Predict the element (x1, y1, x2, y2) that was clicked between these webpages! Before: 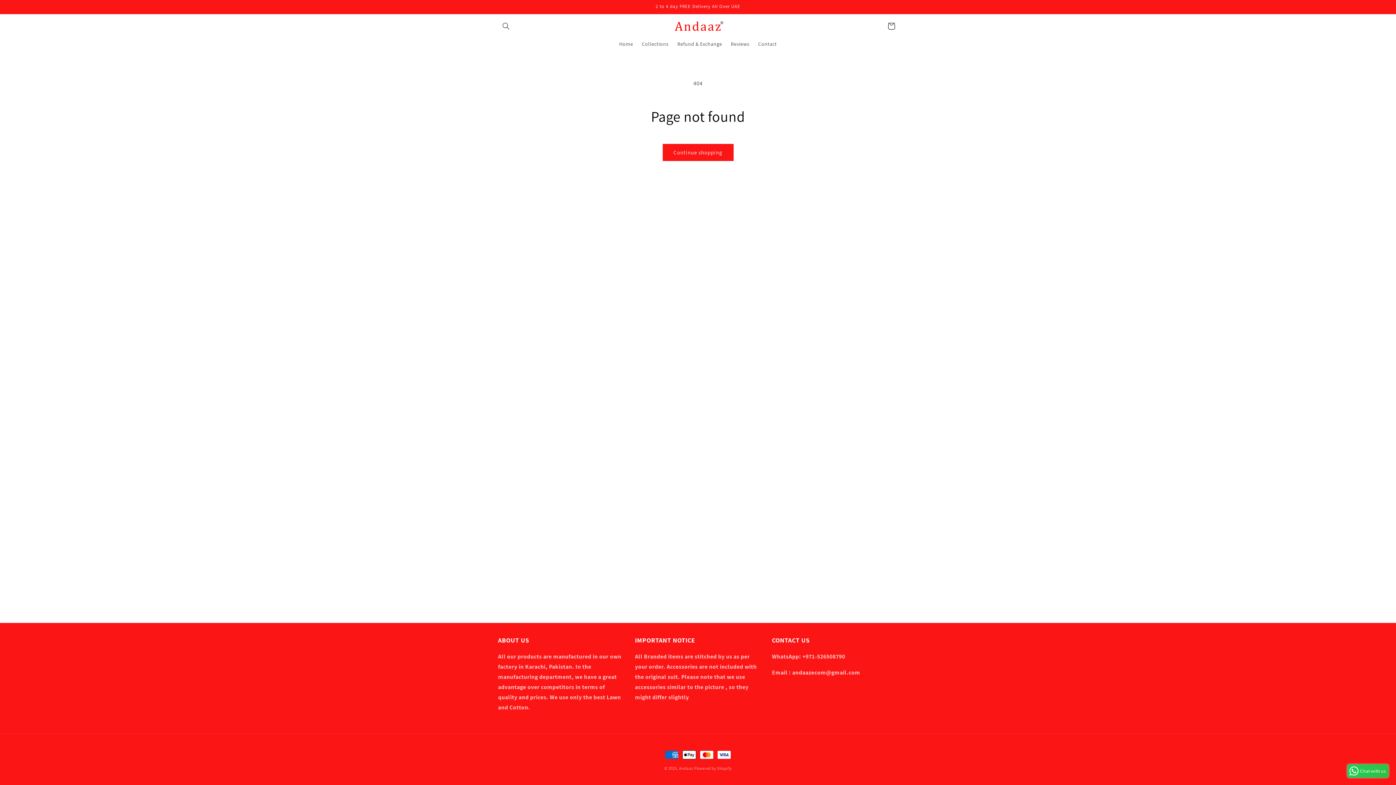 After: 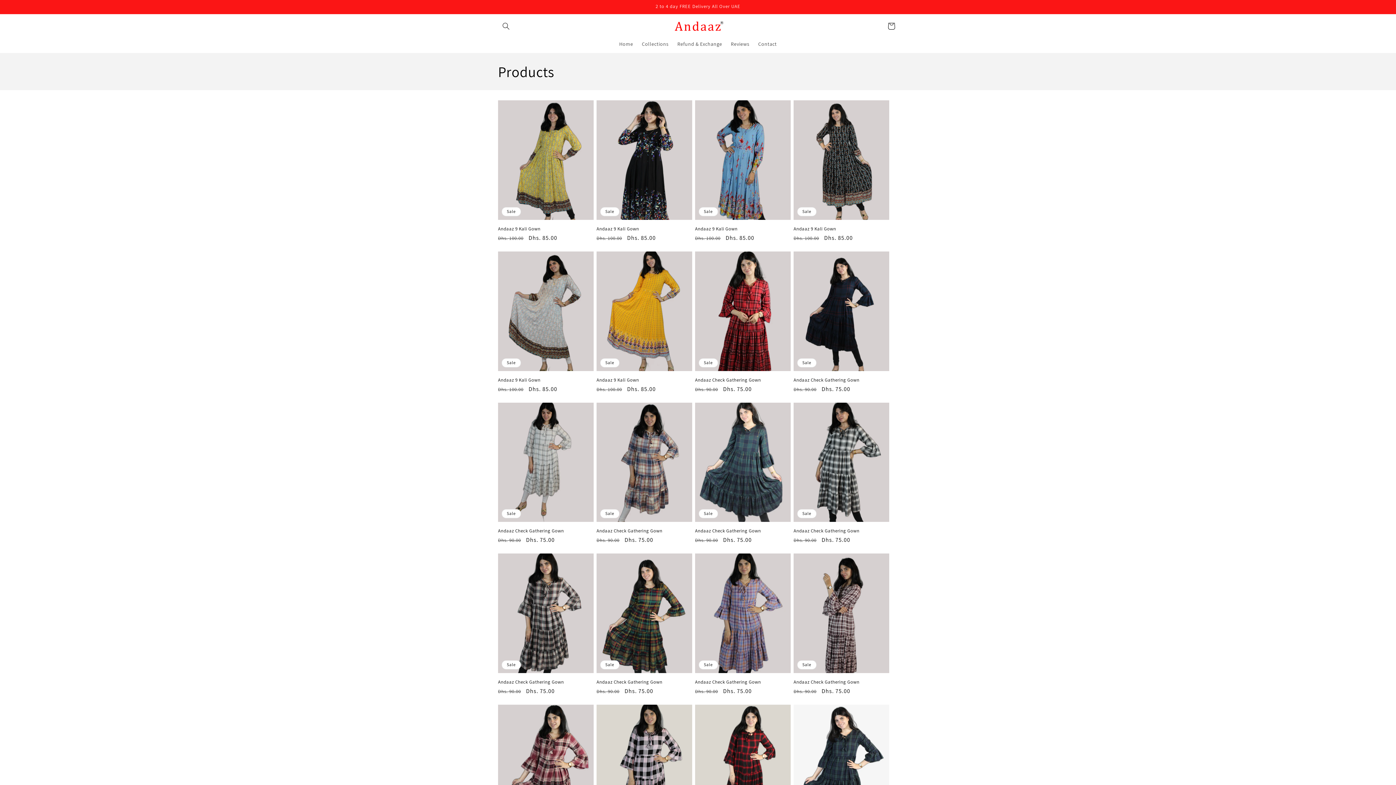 Action: label: Continue shopping bbox: (662, 144, 733, 161)